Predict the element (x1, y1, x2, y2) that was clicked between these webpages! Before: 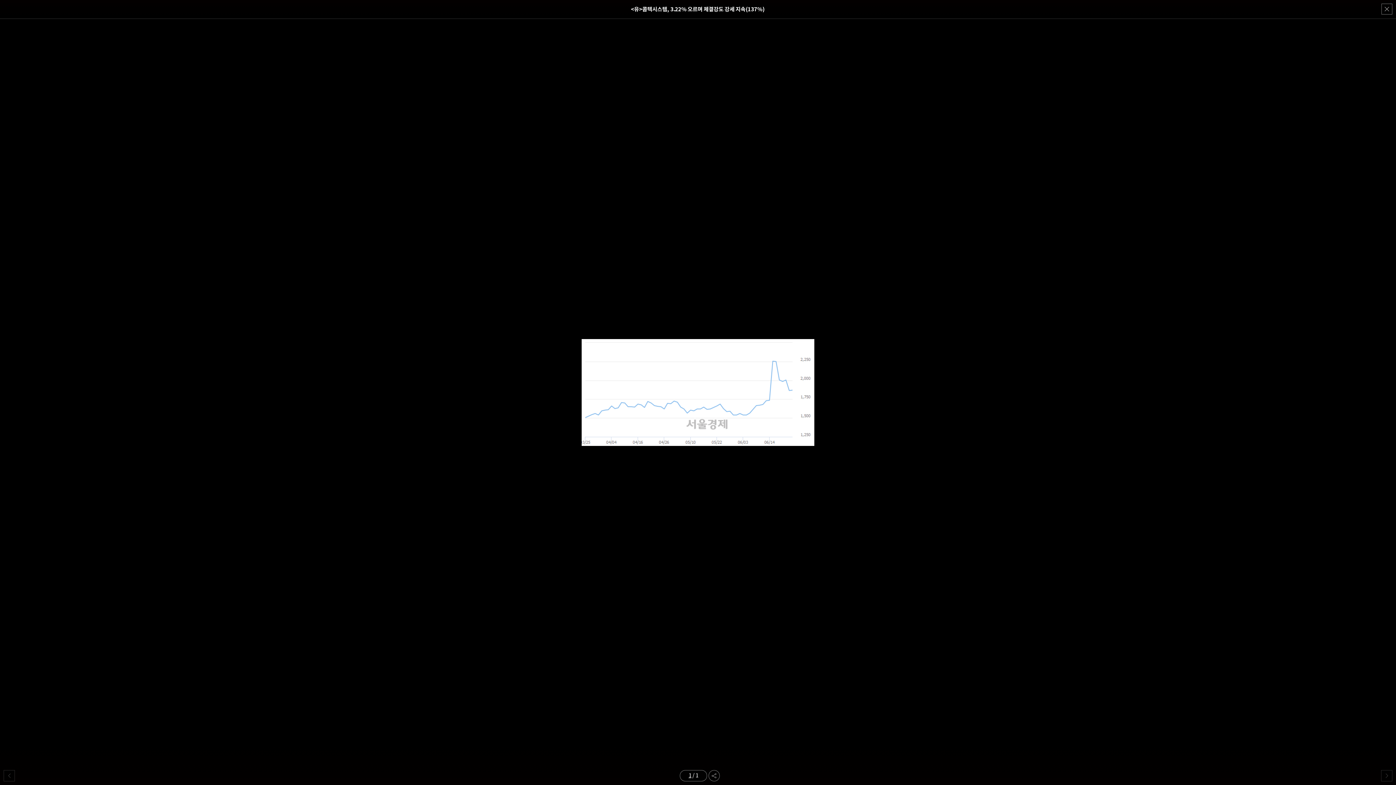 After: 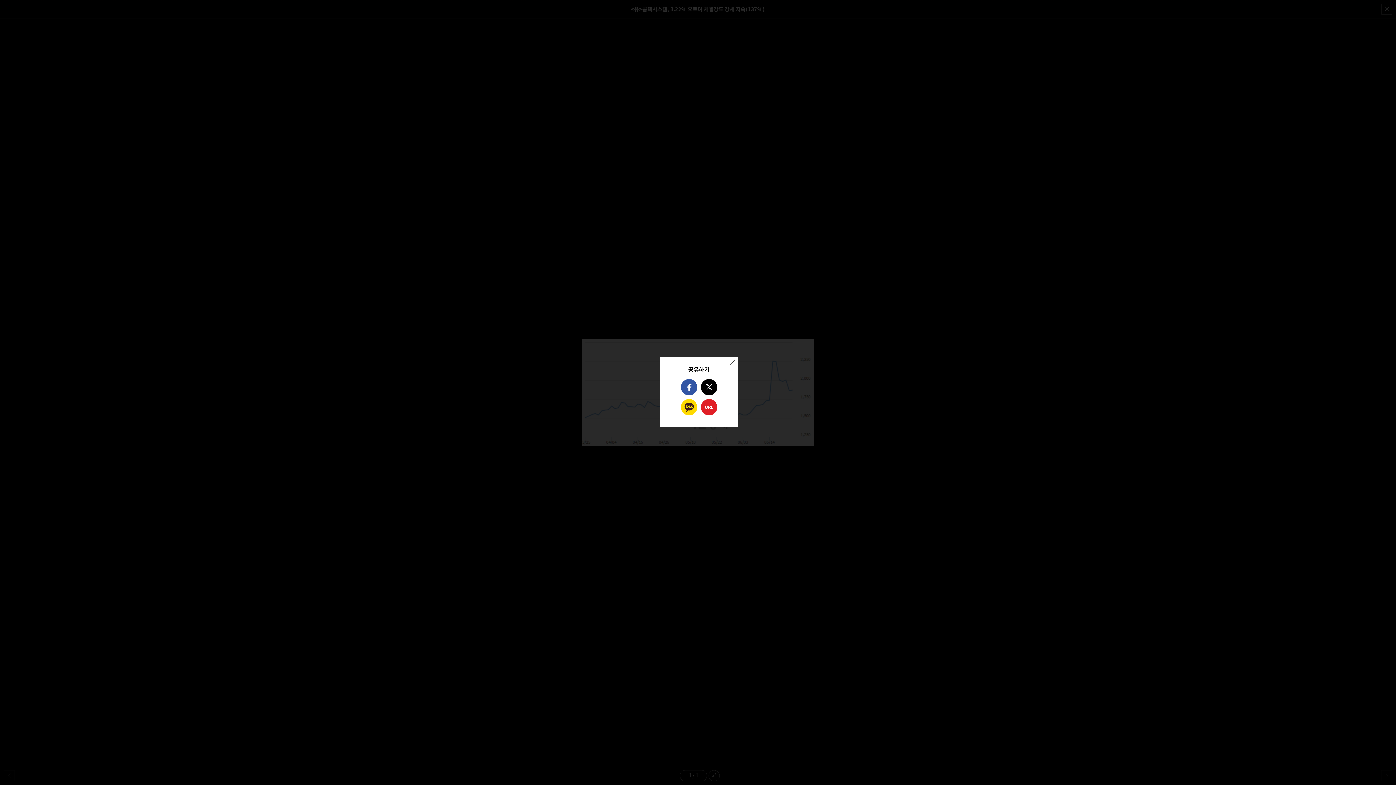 Action: bbox: (708, 770, 720, 781)